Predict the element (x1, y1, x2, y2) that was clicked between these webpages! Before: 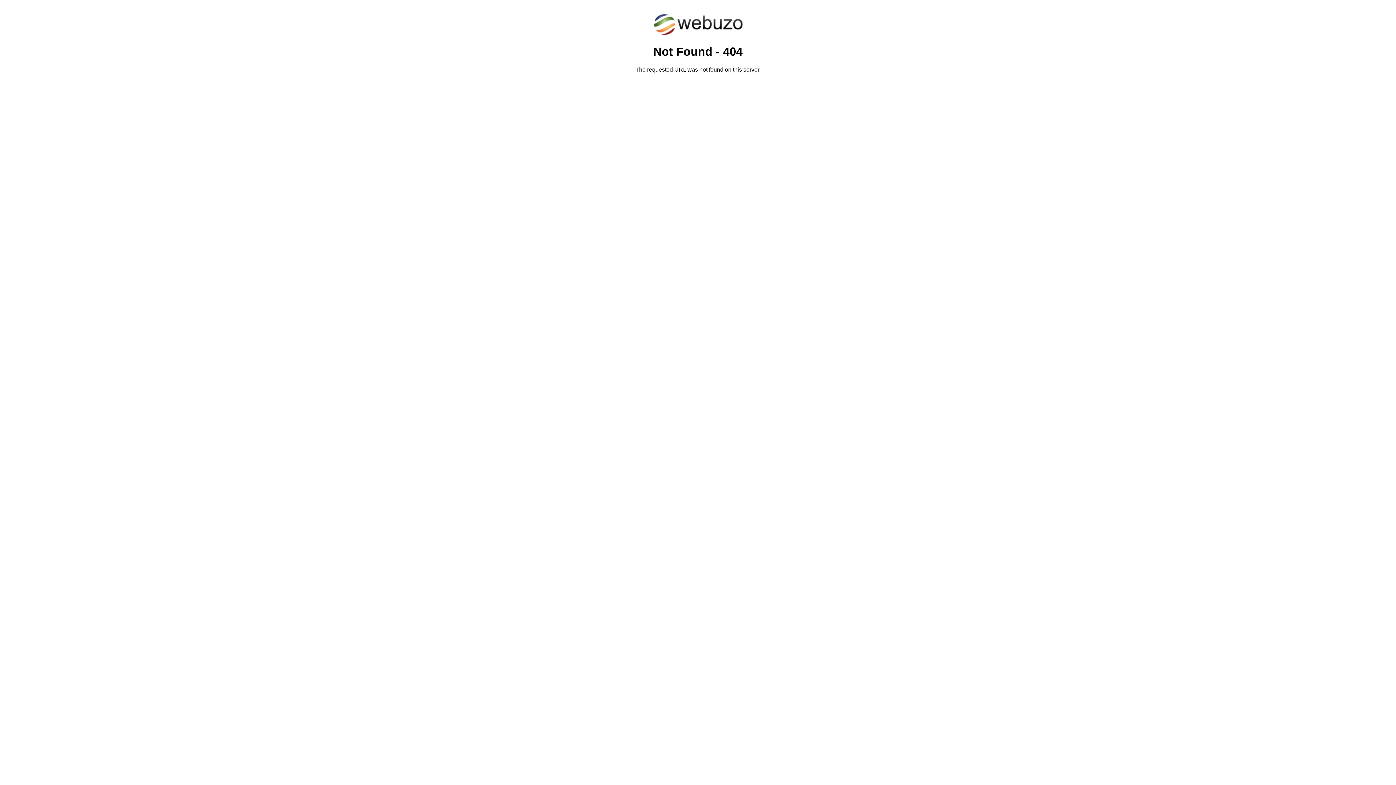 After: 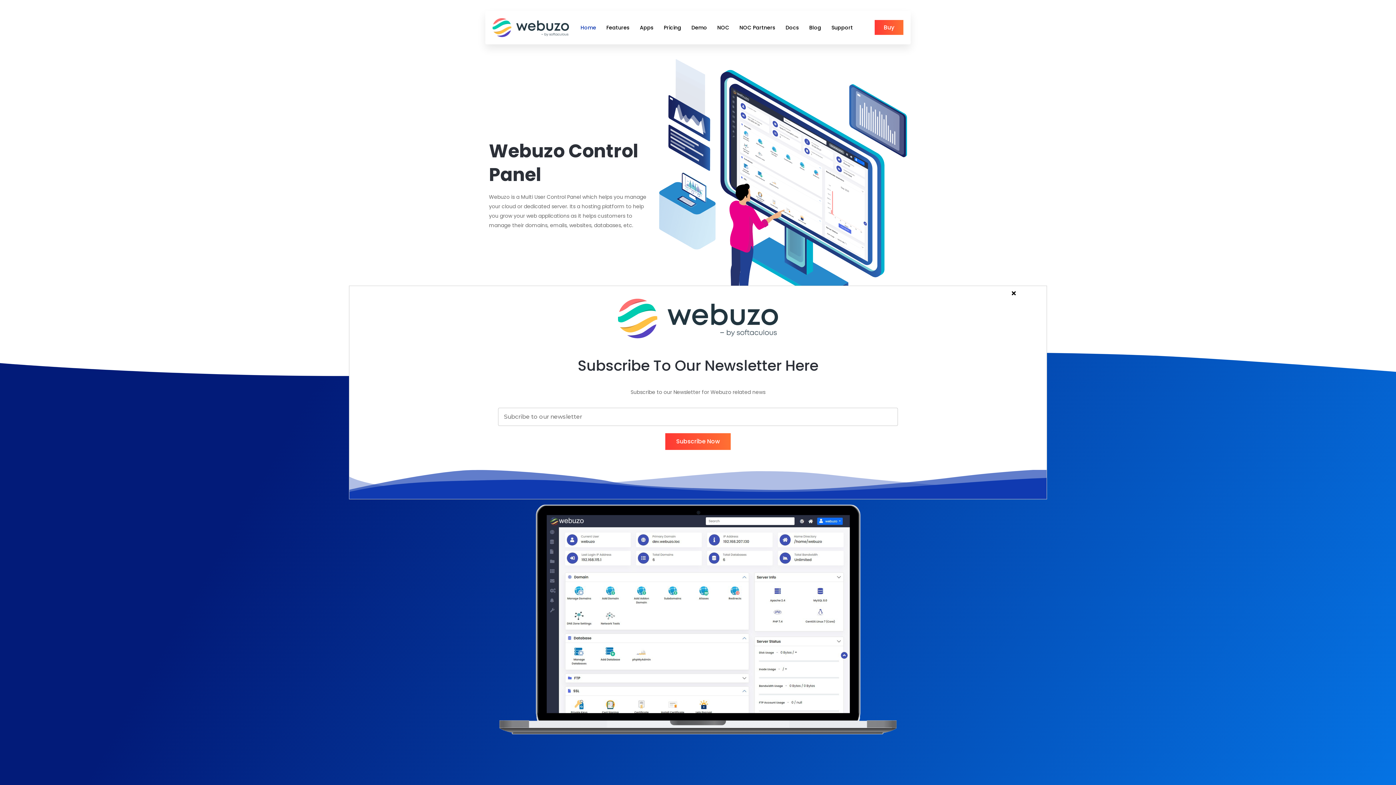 Action: bbox: (652, 30, 743, 37)